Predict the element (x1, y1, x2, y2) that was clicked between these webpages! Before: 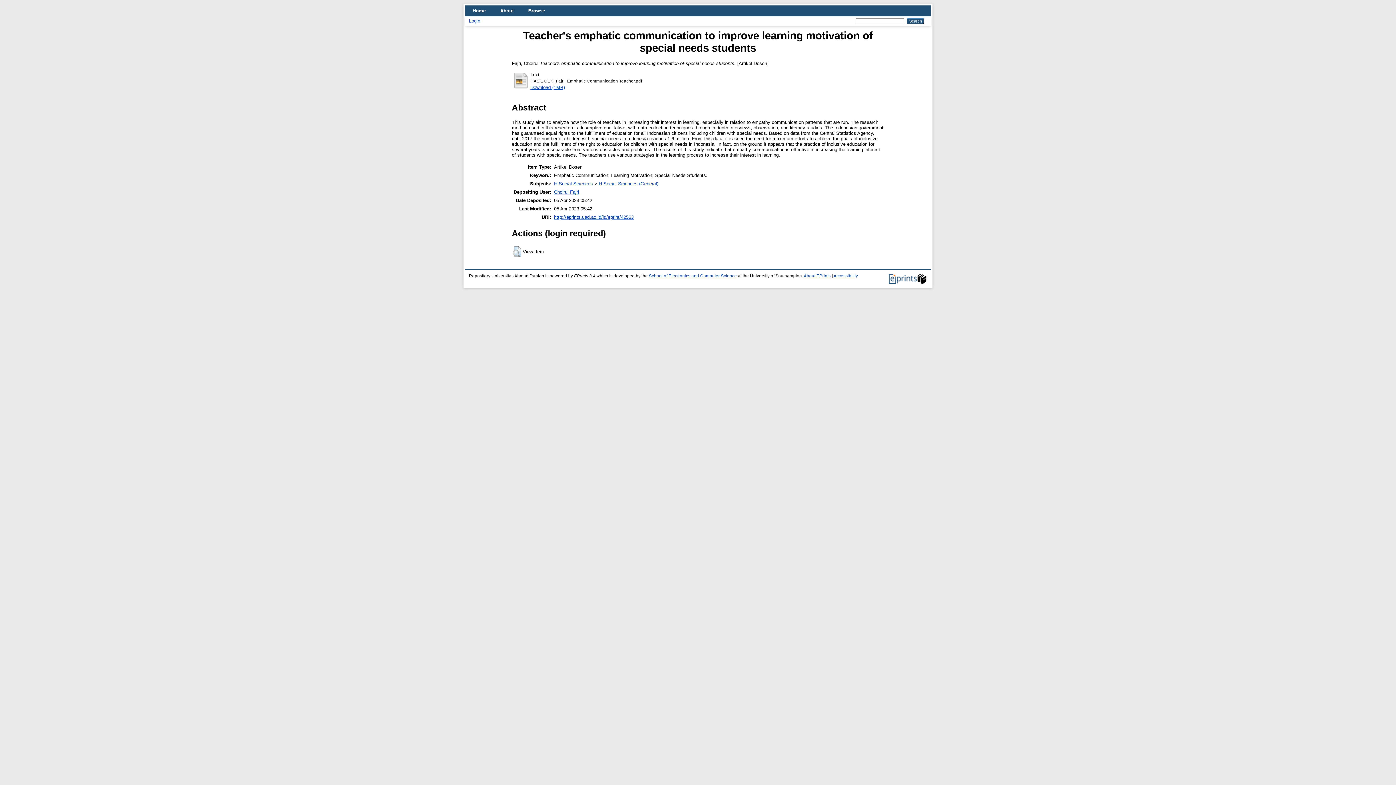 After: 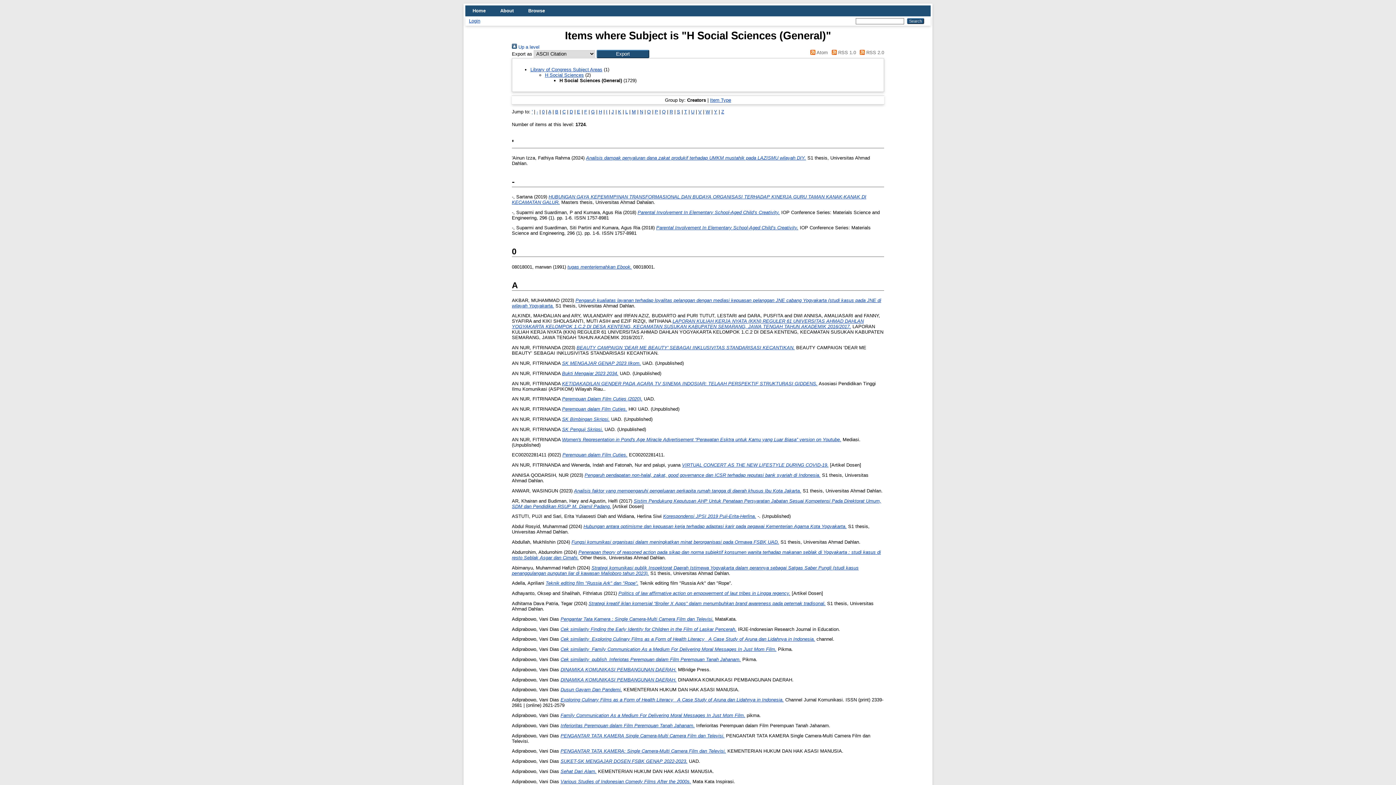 Action: label: H Social Sciences (General) bbox: (598, 180, 658, 186)